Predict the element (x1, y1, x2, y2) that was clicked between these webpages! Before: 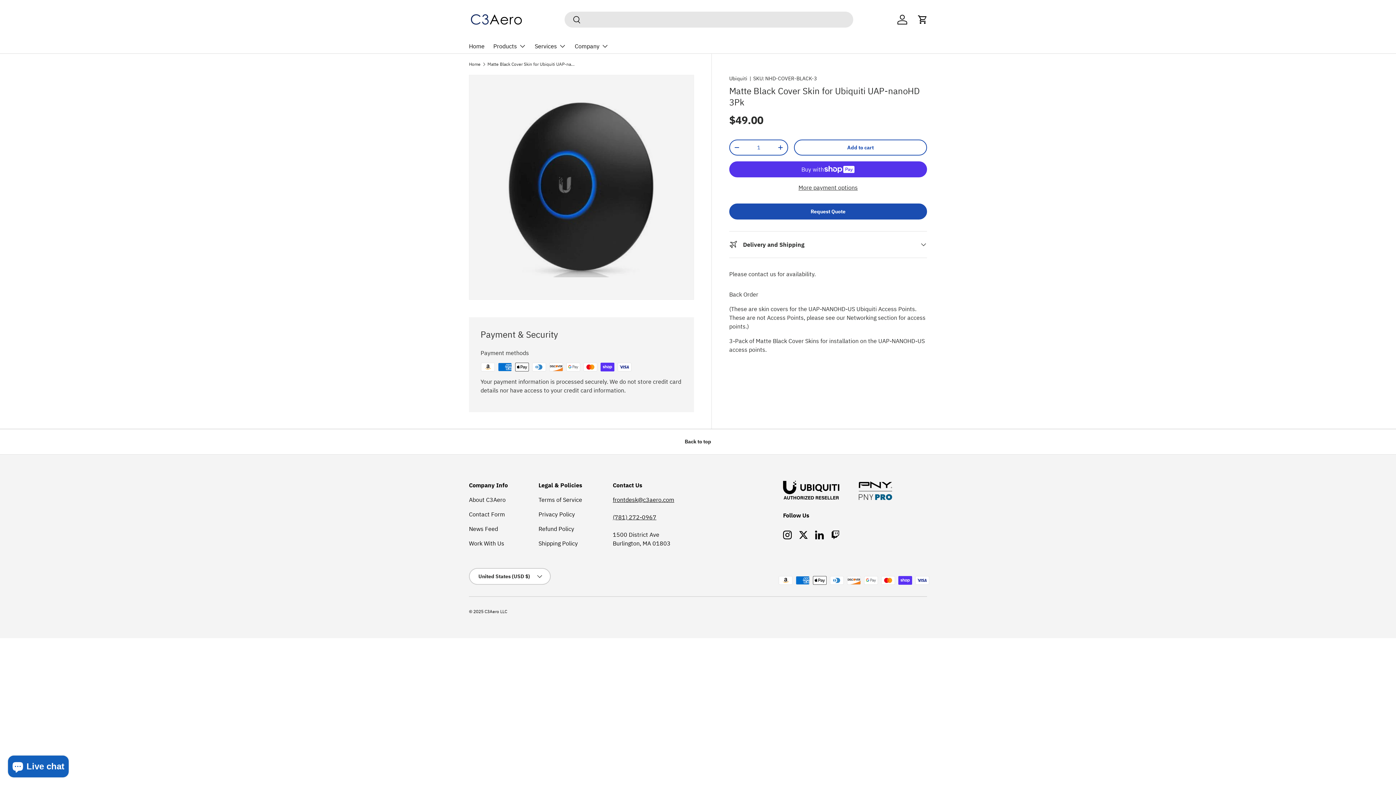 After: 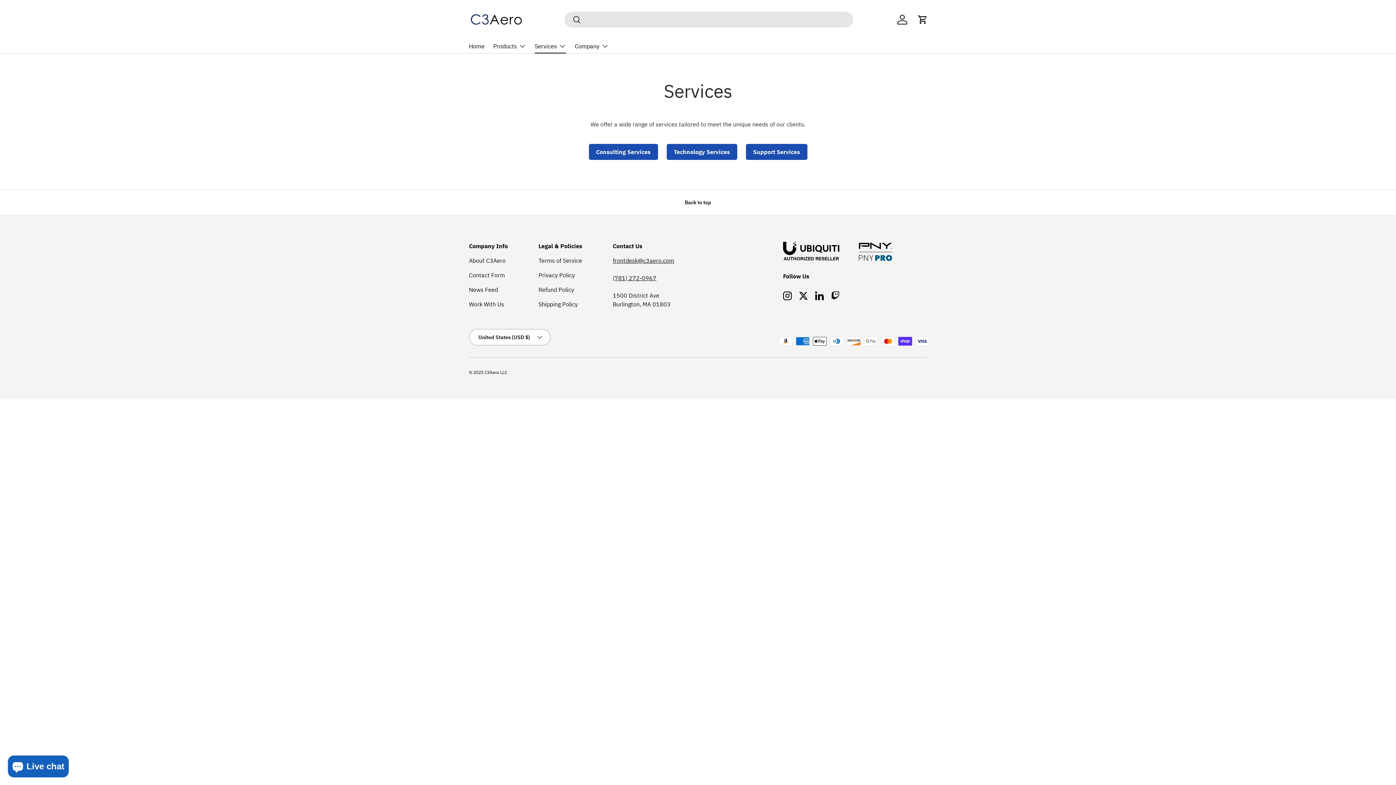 Action: bbox: (534, 38, 566, 53) label: Services